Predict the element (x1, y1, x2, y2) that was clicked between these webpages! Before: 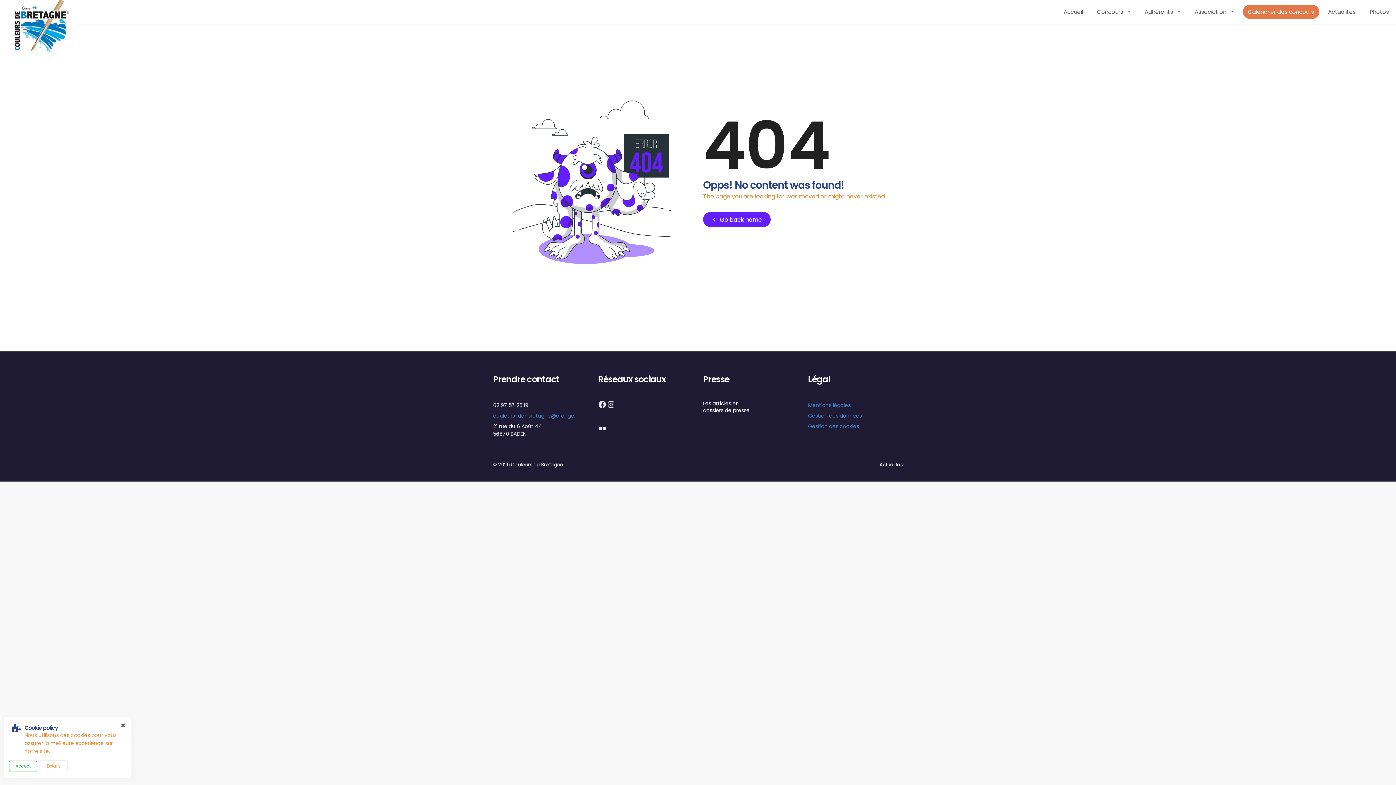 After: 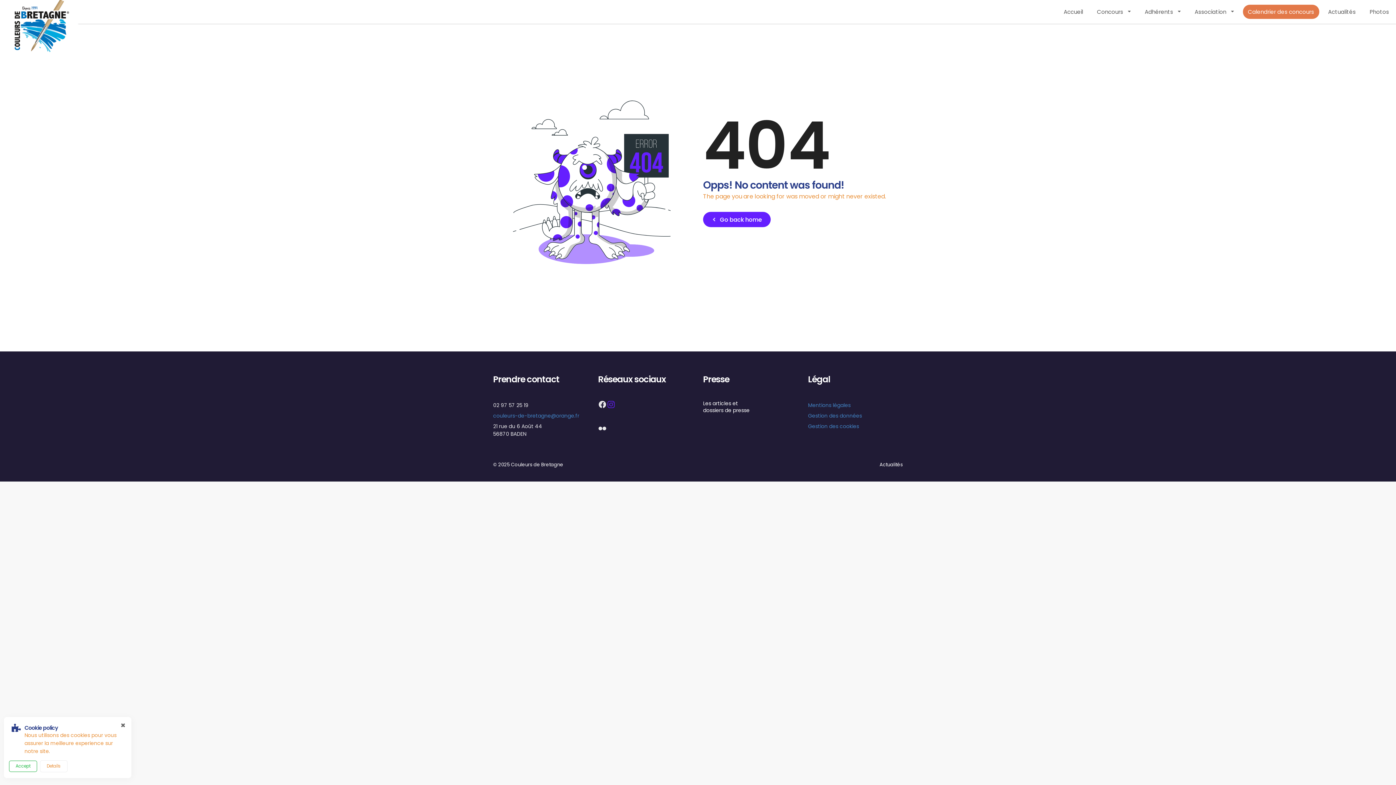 Action: label: Instagram bbox: (607, 400, 615, 409)